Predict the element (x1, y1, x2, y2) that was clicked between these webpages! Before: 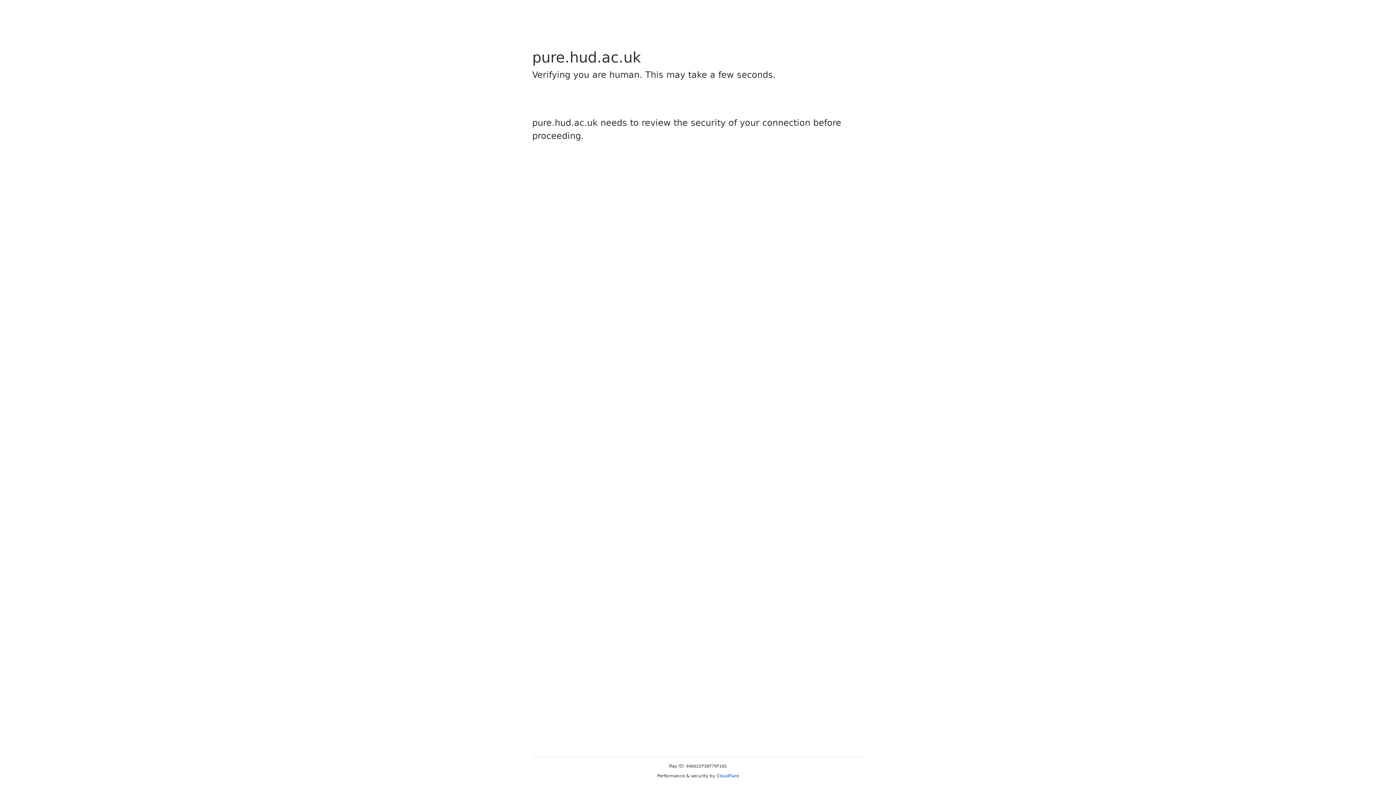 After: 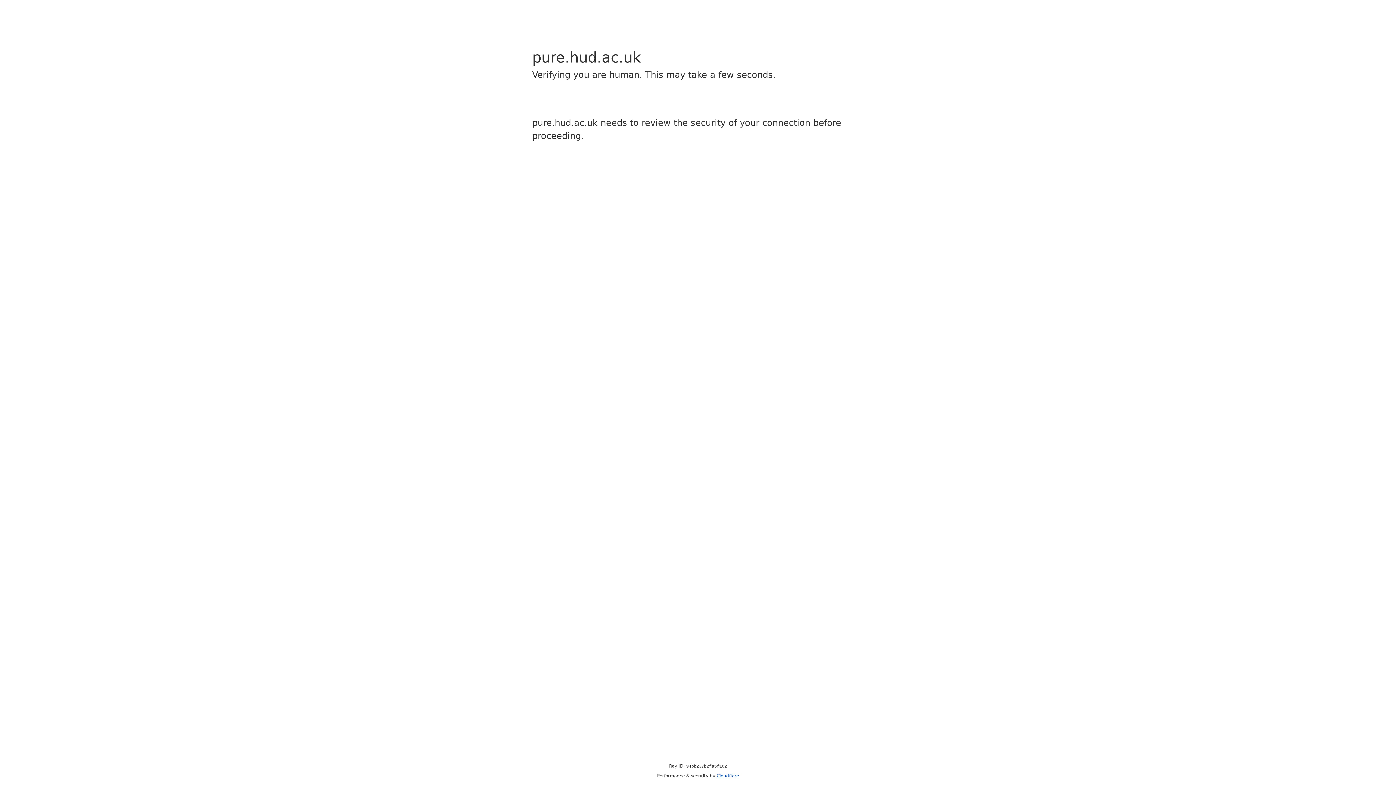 Action: label: Cloudflare bbox: (716, 773, 739, 778)